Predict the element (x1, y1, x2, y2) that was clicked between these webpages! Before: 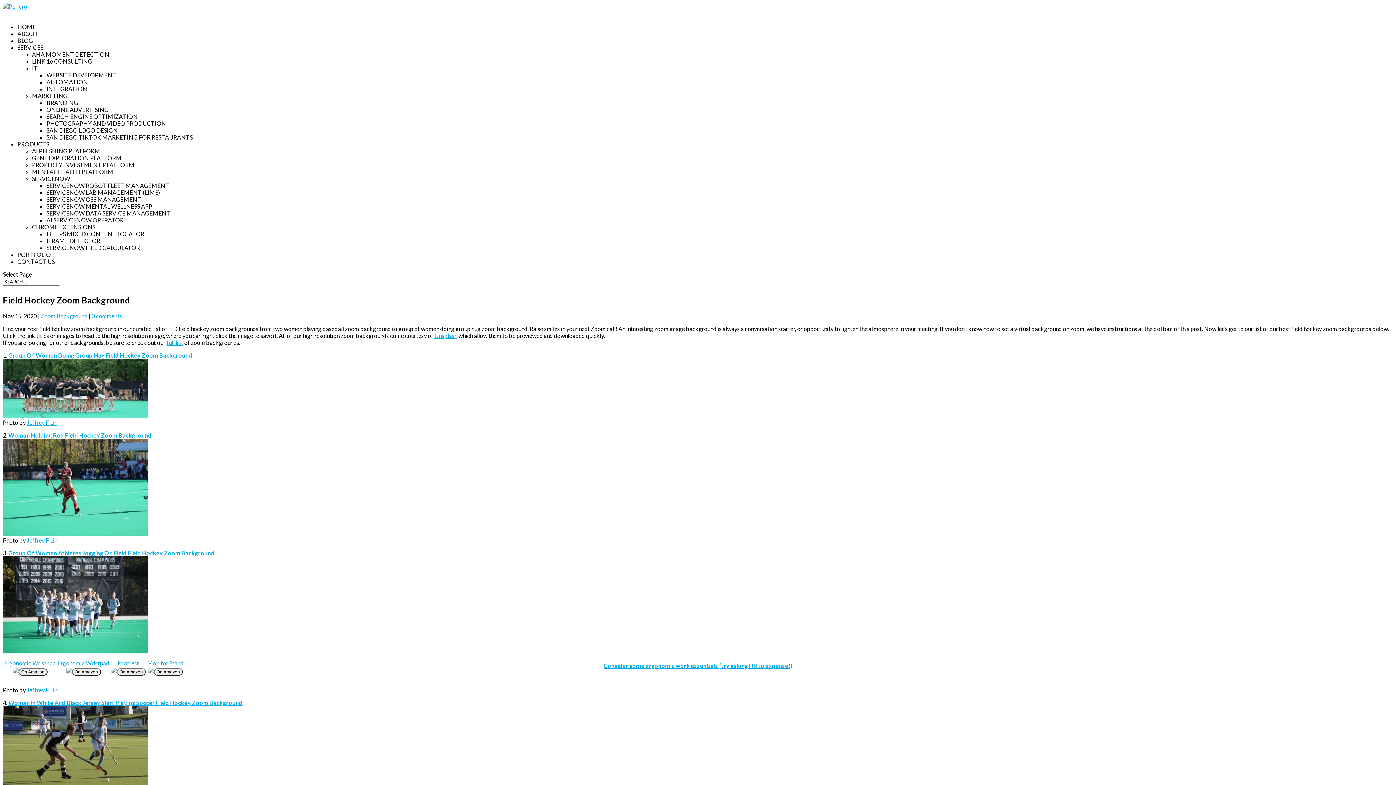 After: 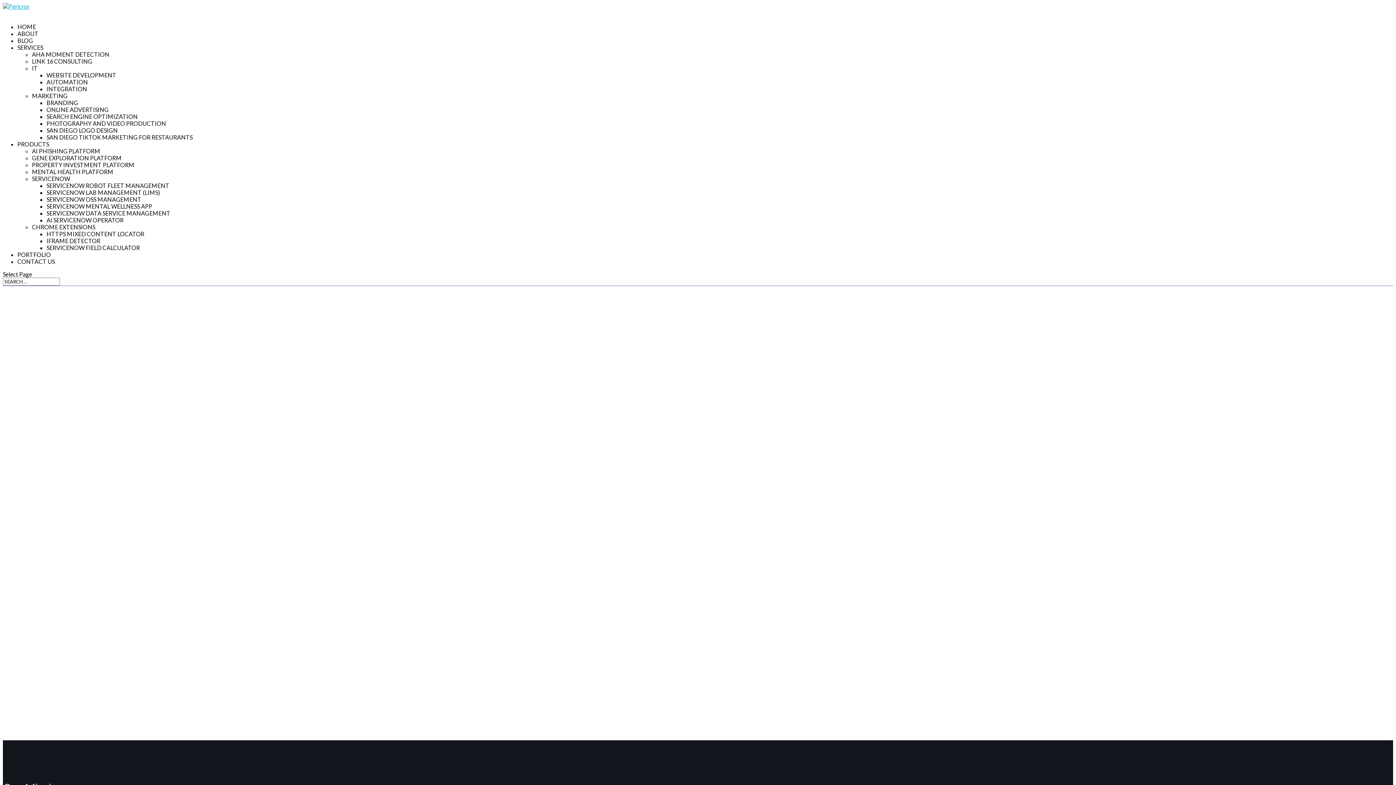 Action: bbox: (2, 2, 29, 9)